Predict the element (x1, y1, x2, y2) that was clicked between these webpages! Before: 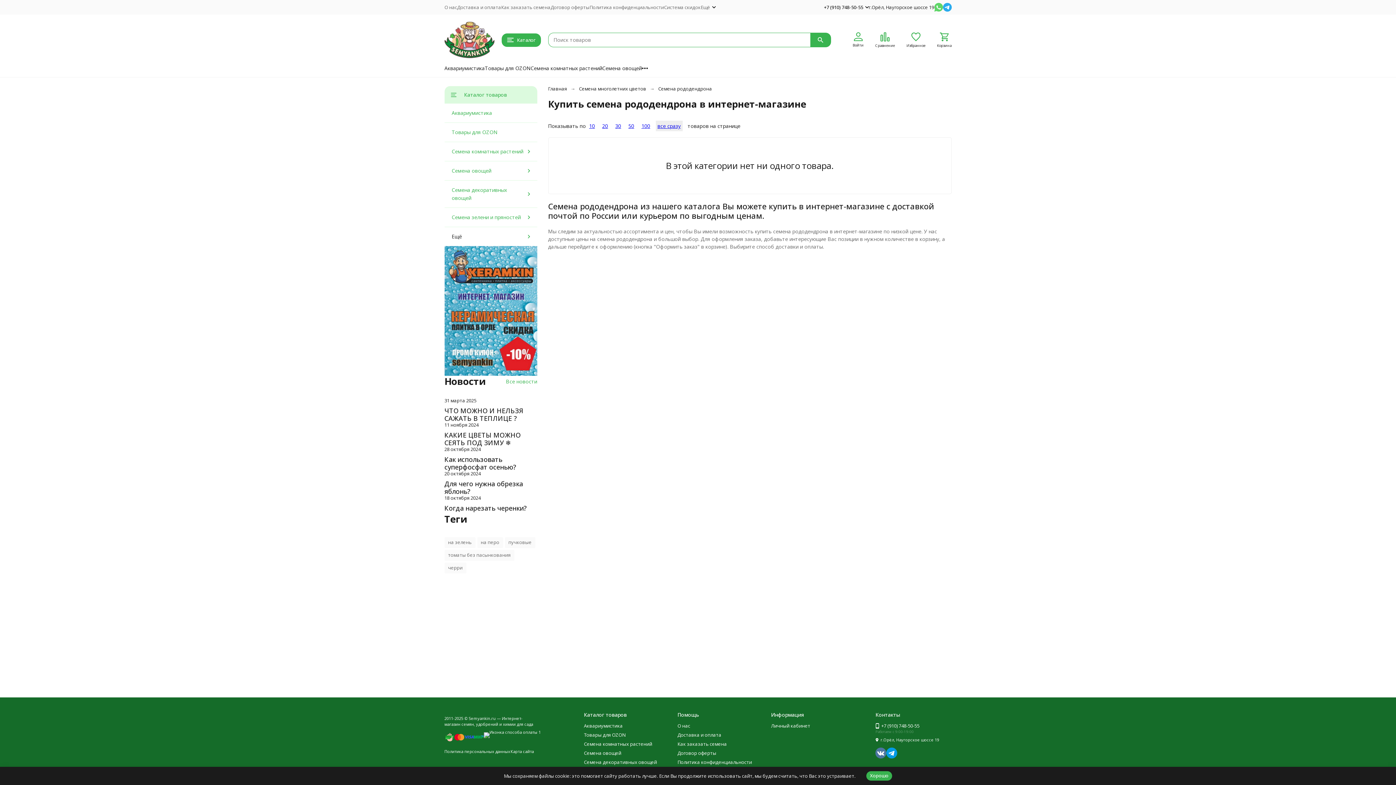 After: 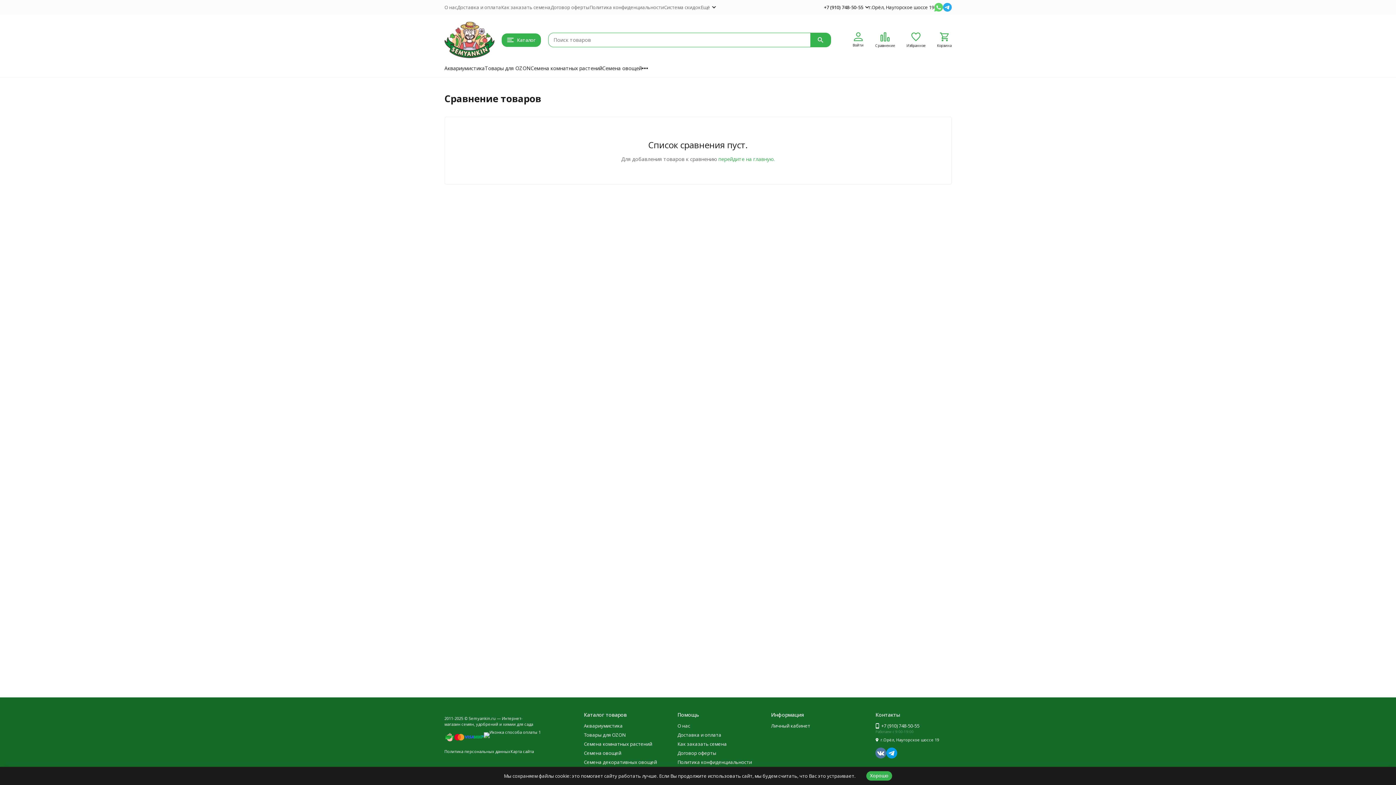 Action: label: 0
Сравнение bbox: (875, 32, 895, 47)